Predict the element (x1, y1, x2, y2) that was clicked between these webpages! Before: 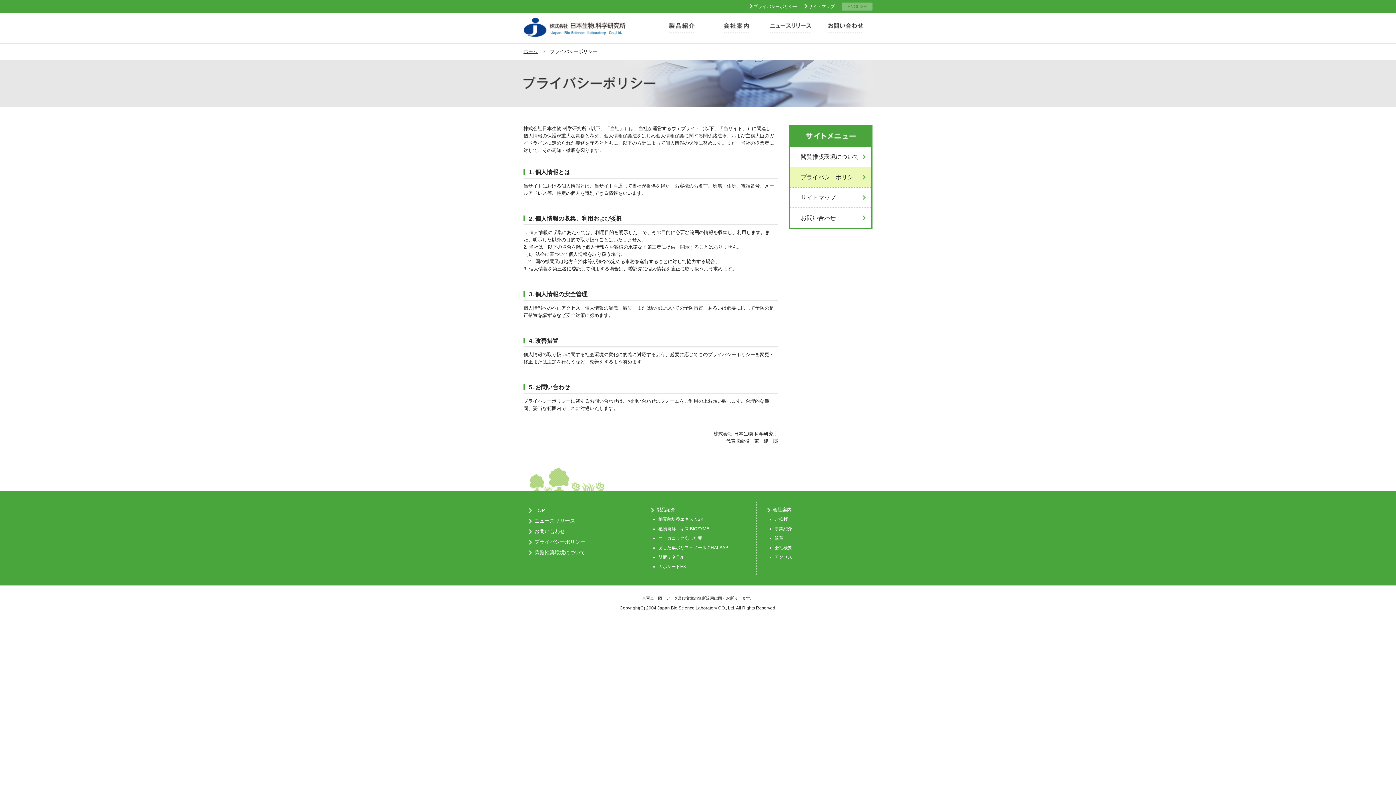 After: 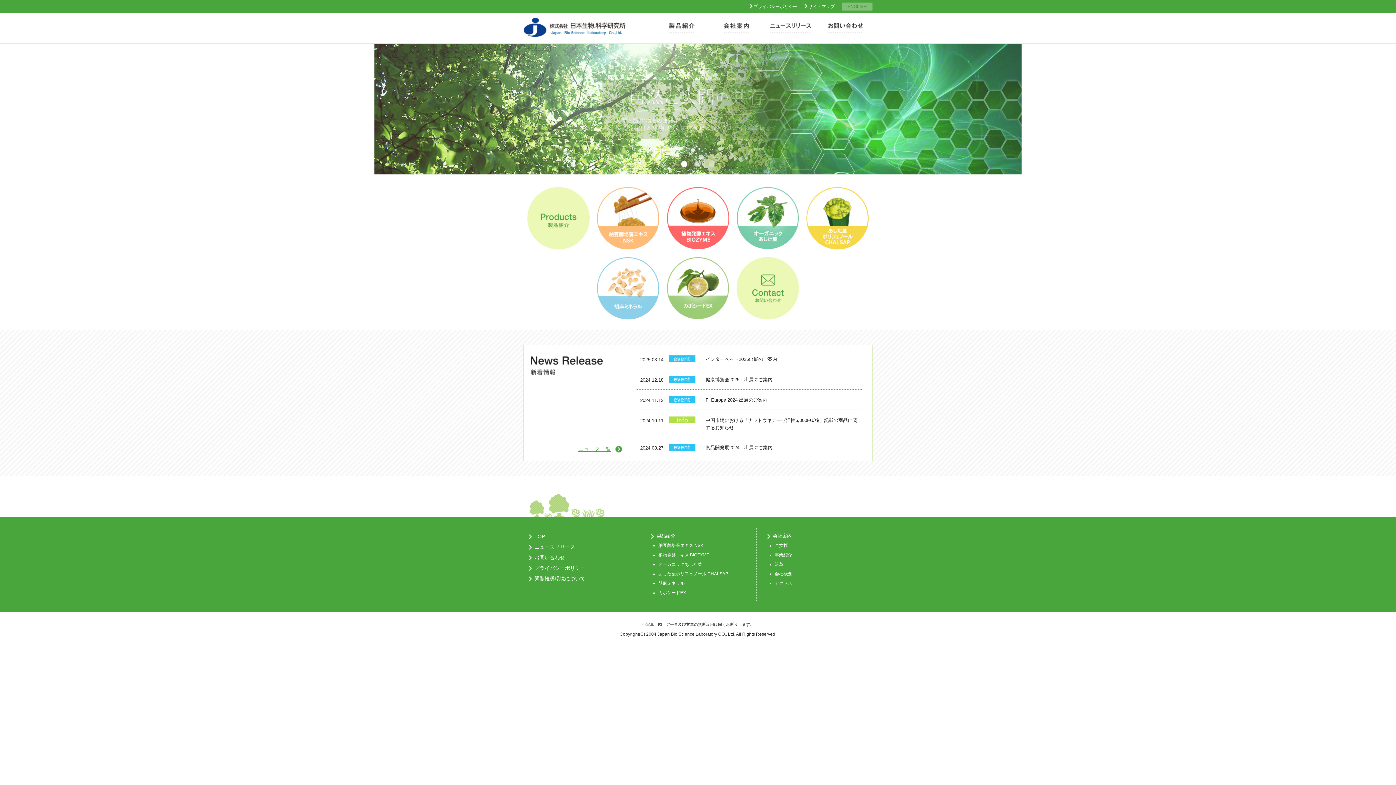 Action: bbox: (529, 507, 545, 513) label: TOP